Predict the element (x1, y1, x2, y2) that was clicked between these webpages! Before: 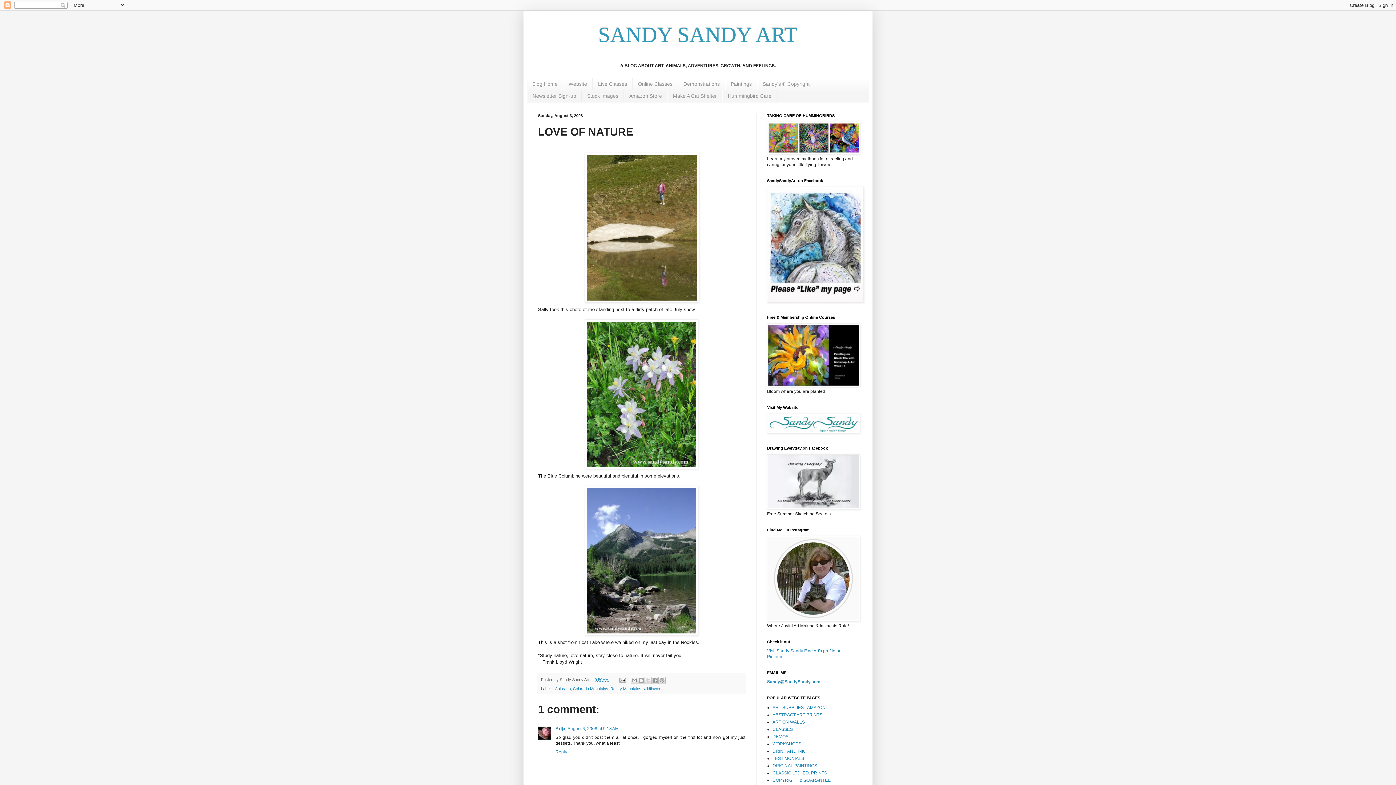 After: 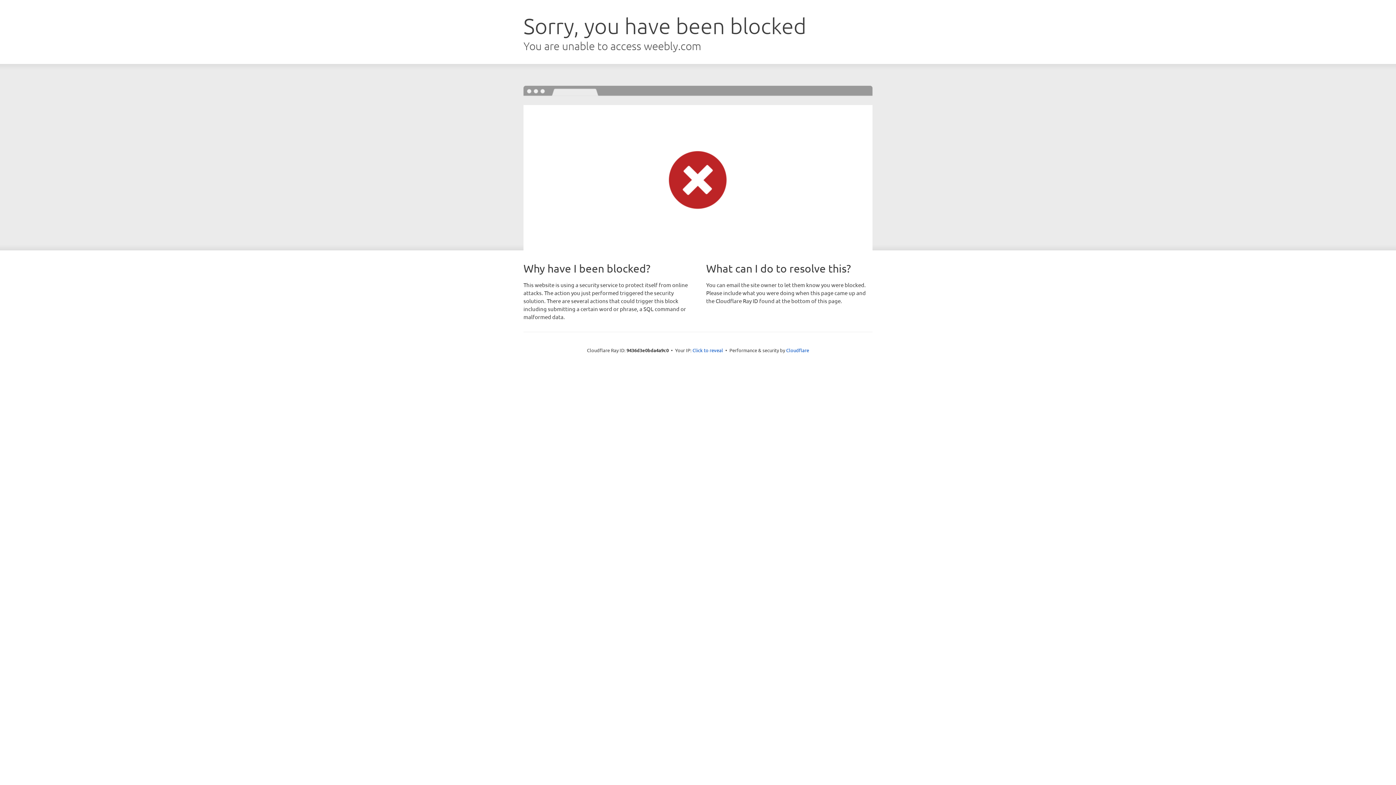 Action: label: Paintings bbox: (725, 78, 757, 90)